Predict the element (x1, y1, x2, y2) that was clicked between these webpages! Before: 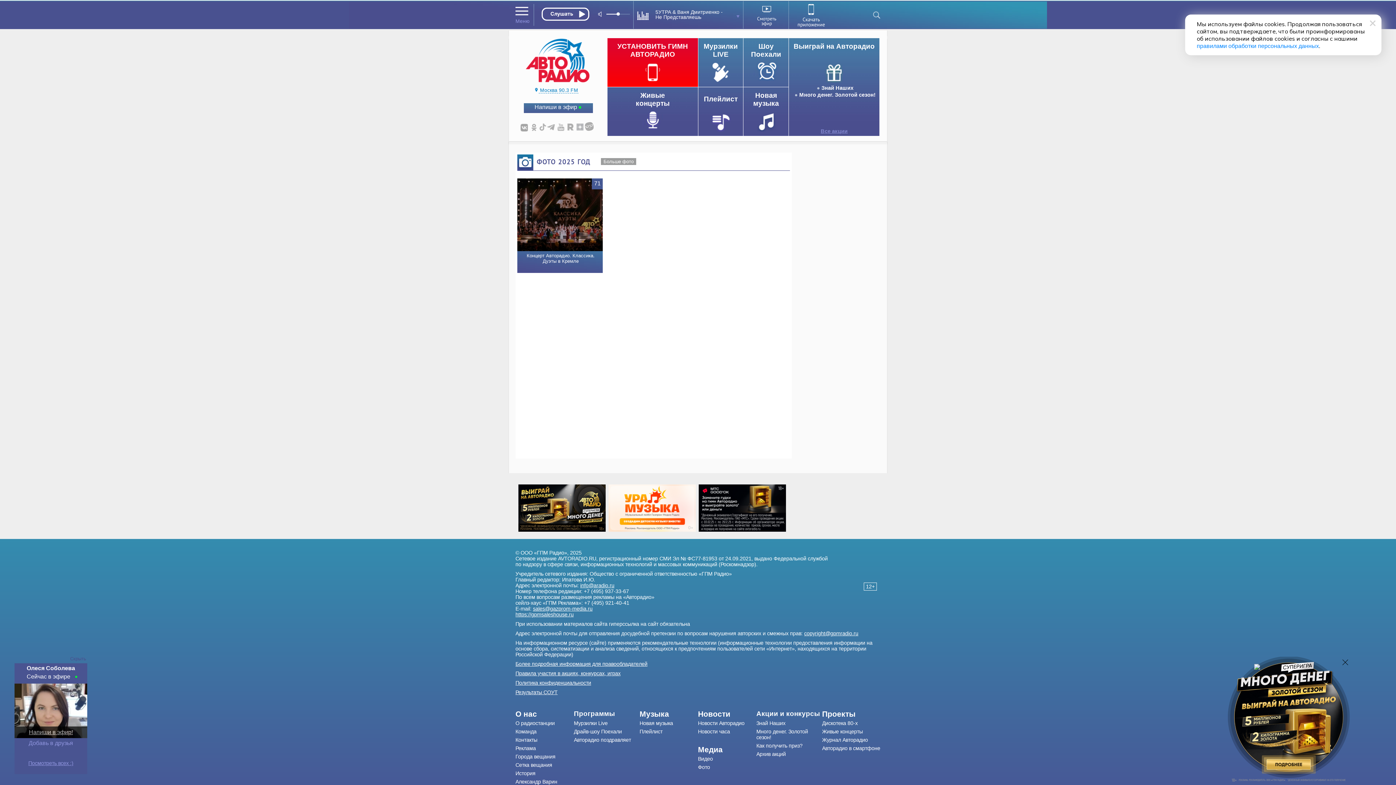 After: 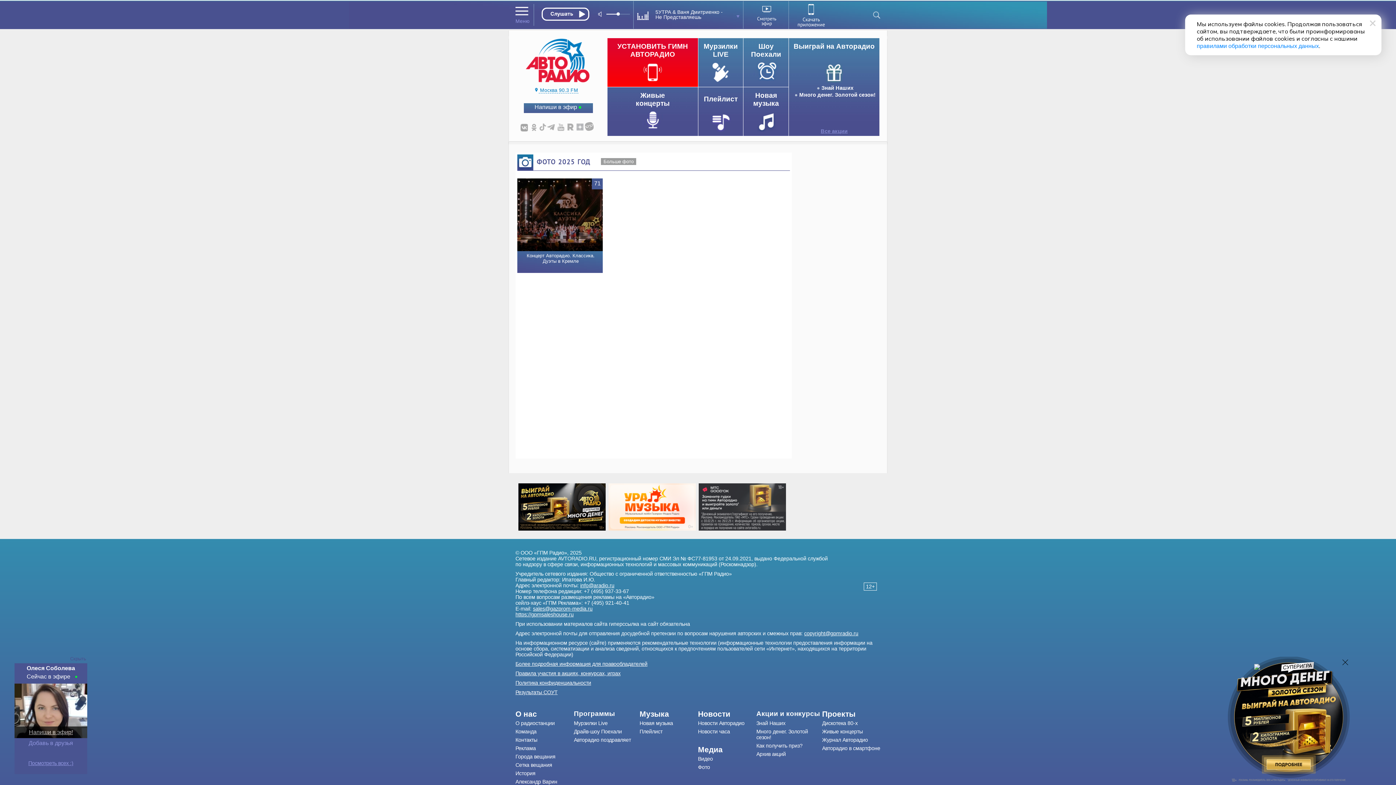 Action: bbox: (698, 526, 786, 533)